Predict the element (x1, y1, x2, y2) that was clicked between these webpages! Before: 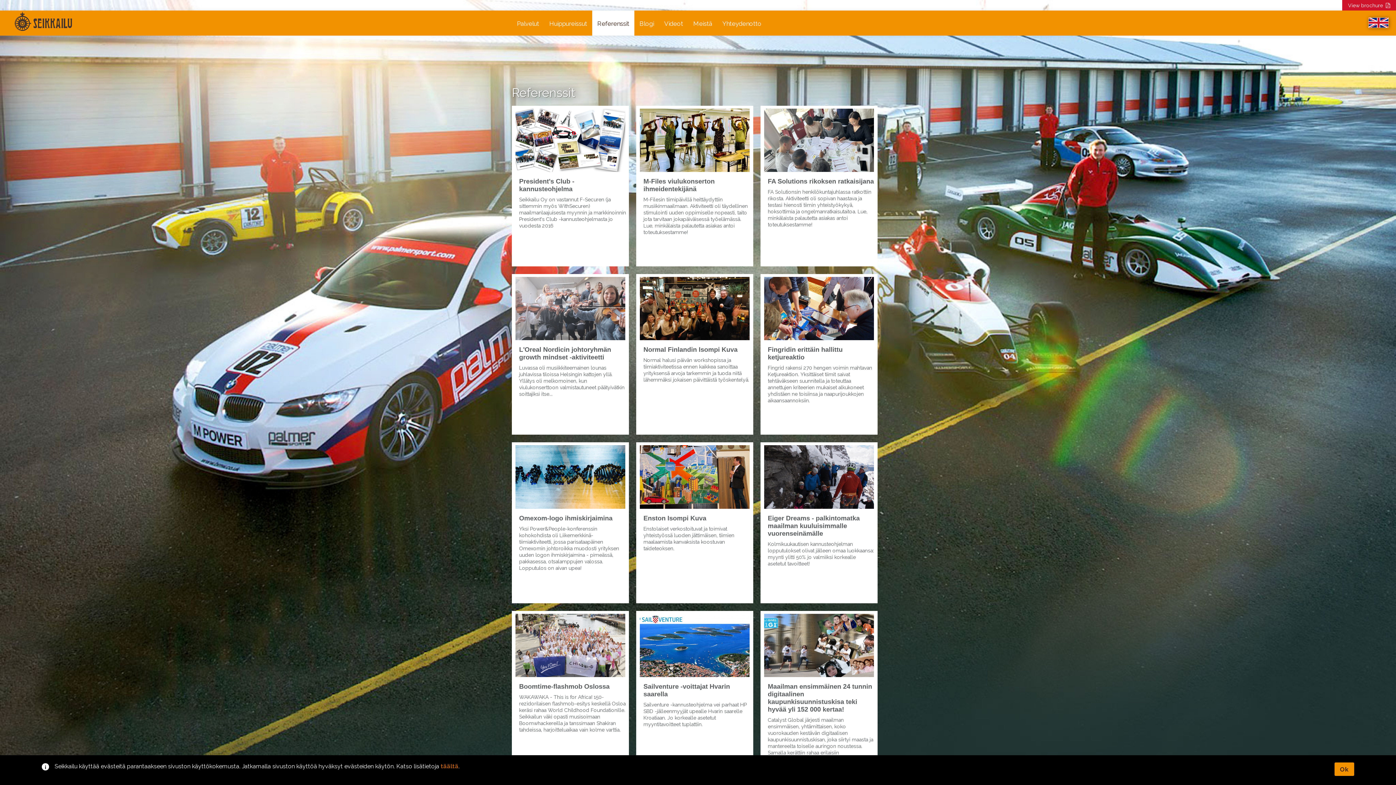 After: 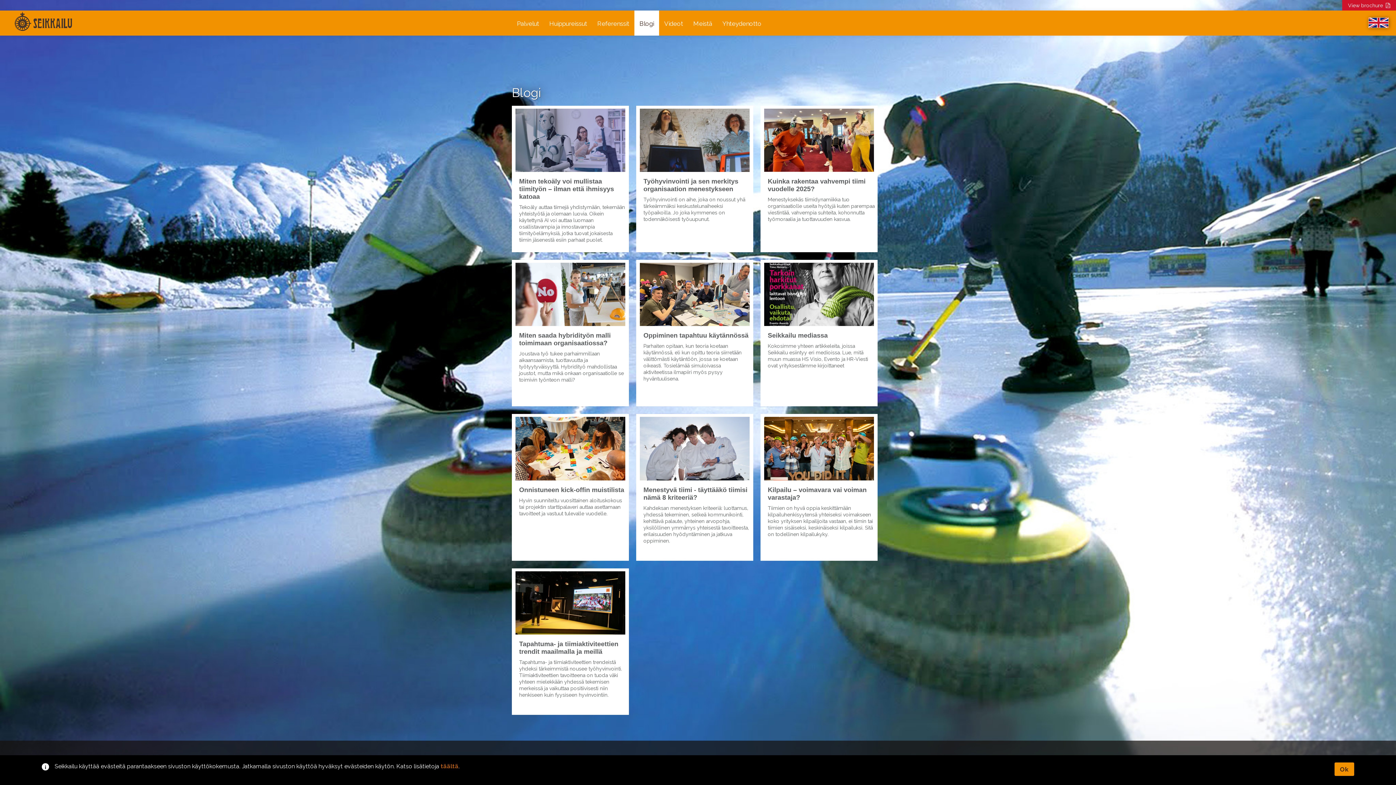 Action: bbox: (634, 10, 659, 35) label: Blogi